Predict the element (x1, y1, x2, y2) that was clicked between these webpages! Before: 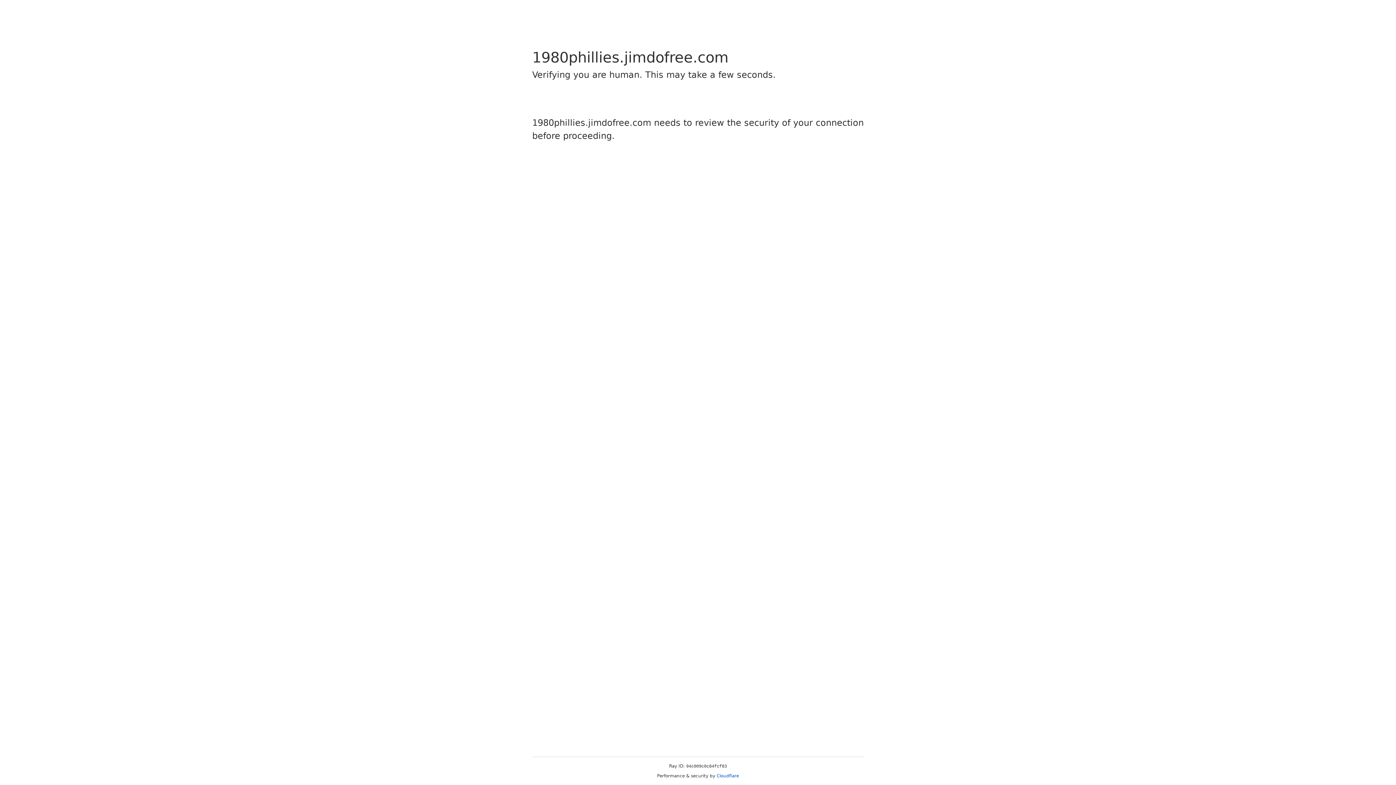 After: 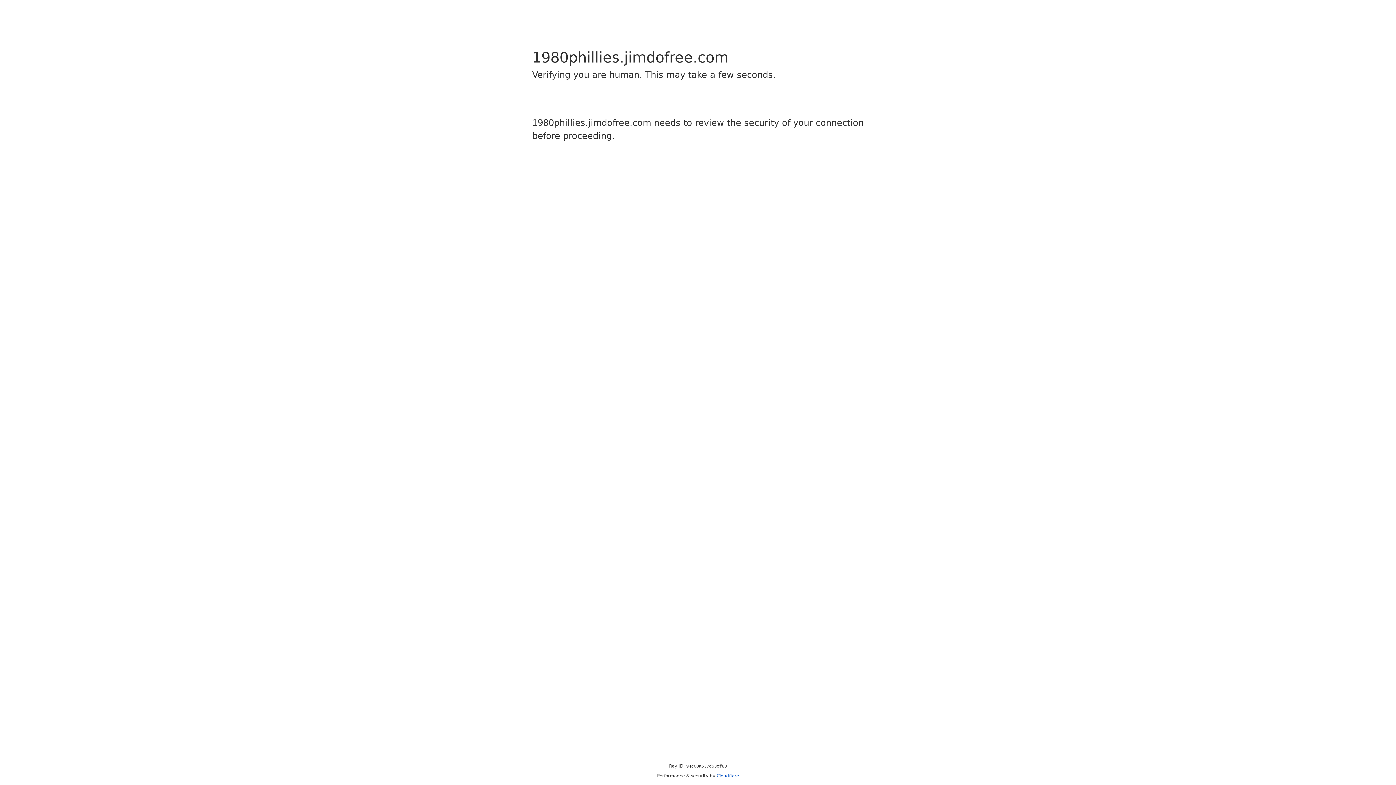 Action: label: Cloudflare bbox: (716, 773, 739, 778)